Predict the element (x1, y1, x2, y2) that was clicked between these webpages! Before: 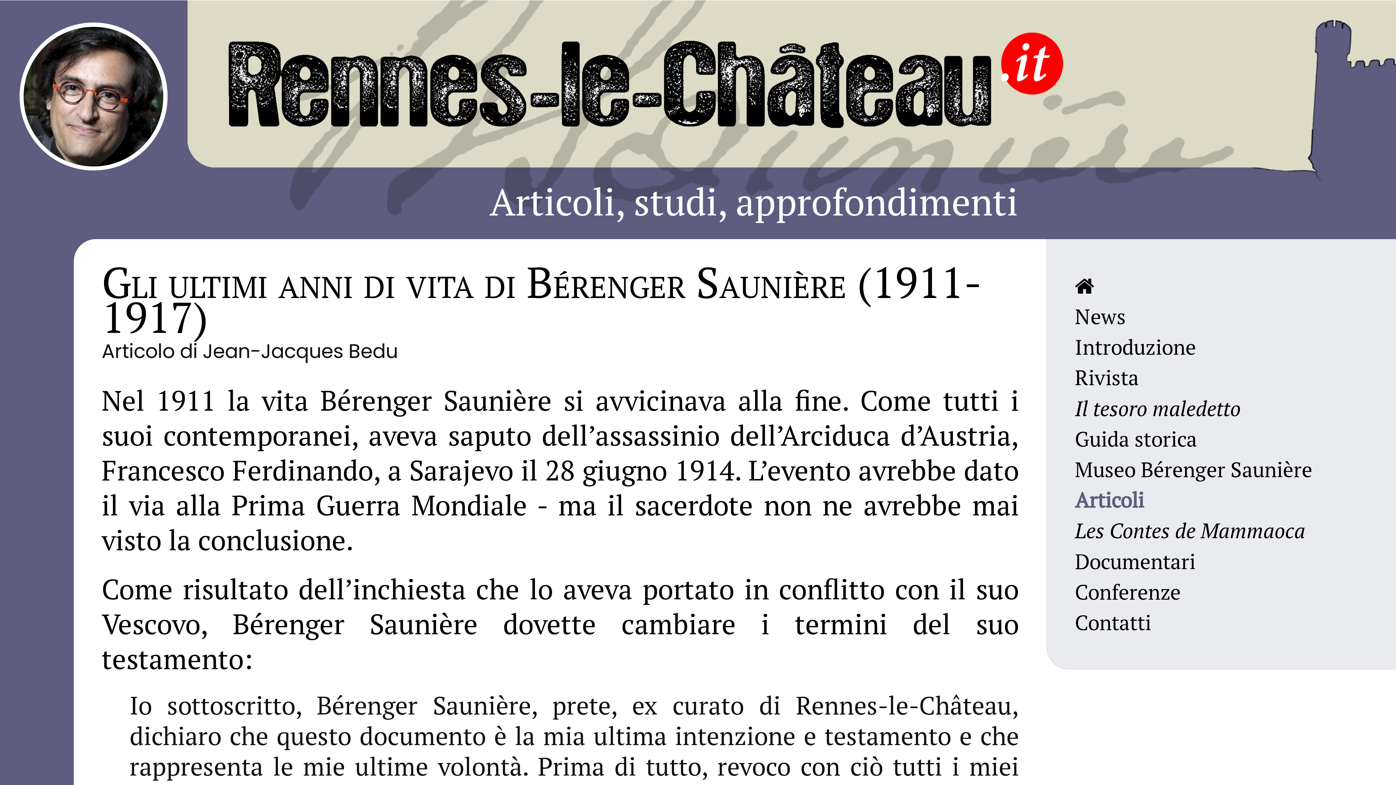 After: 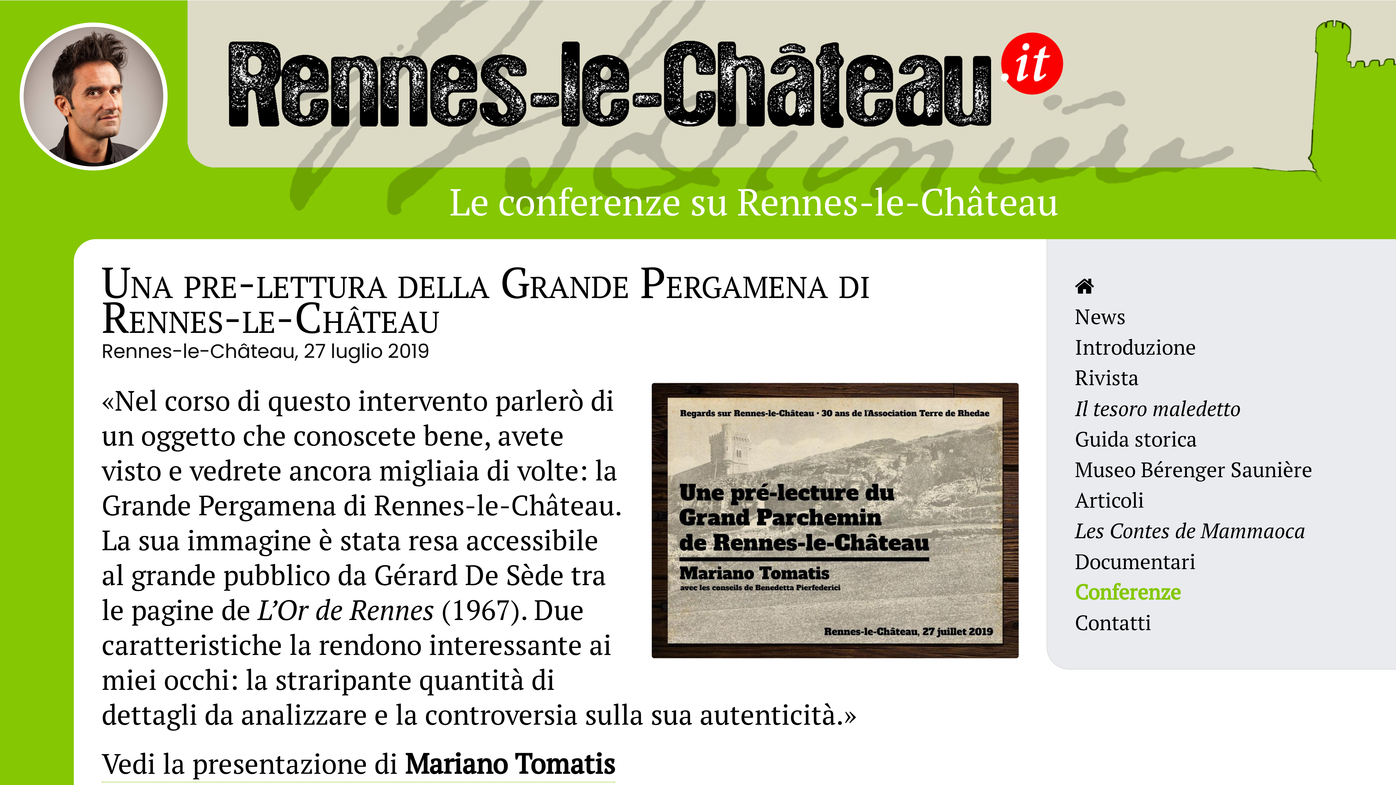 Action: bbox: (1075, 578, 1181, 605) label: Conferenze